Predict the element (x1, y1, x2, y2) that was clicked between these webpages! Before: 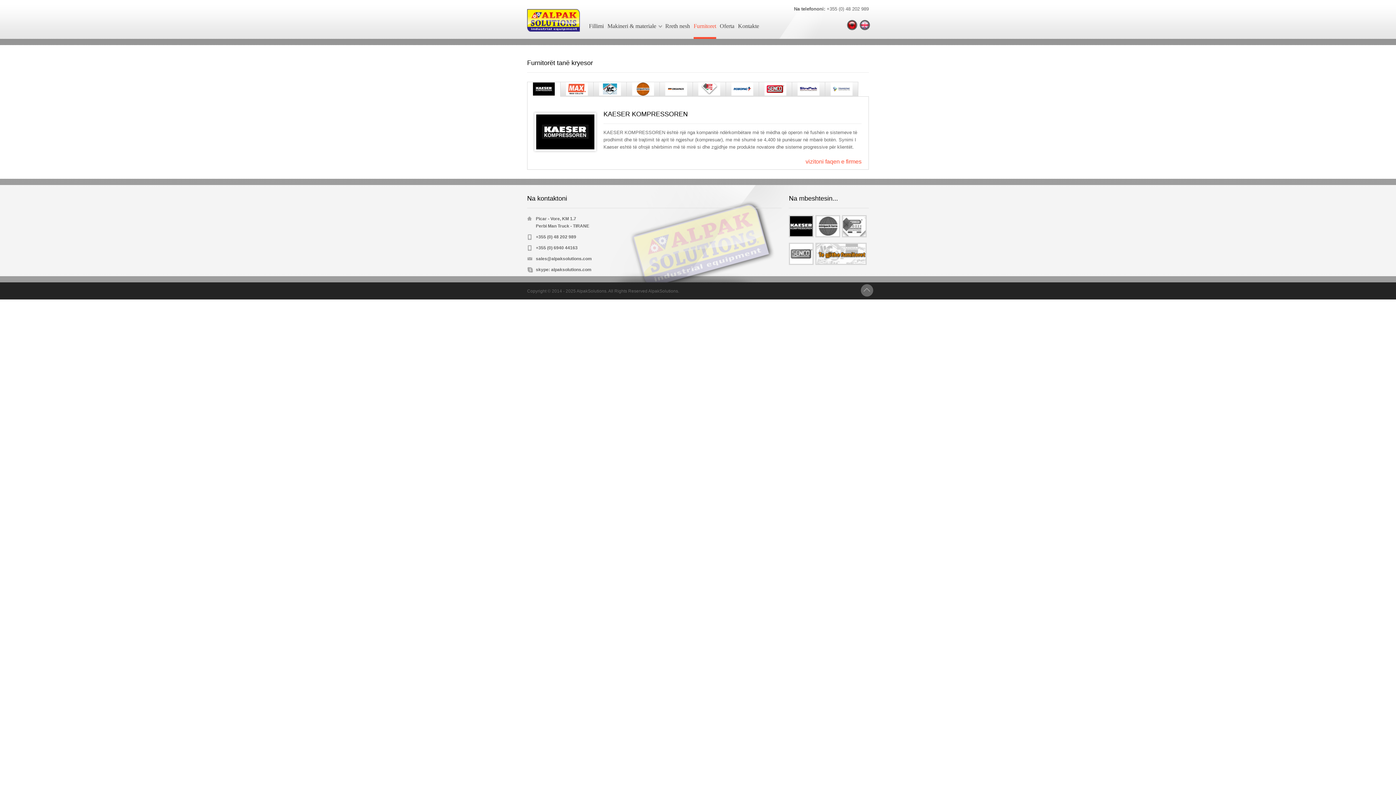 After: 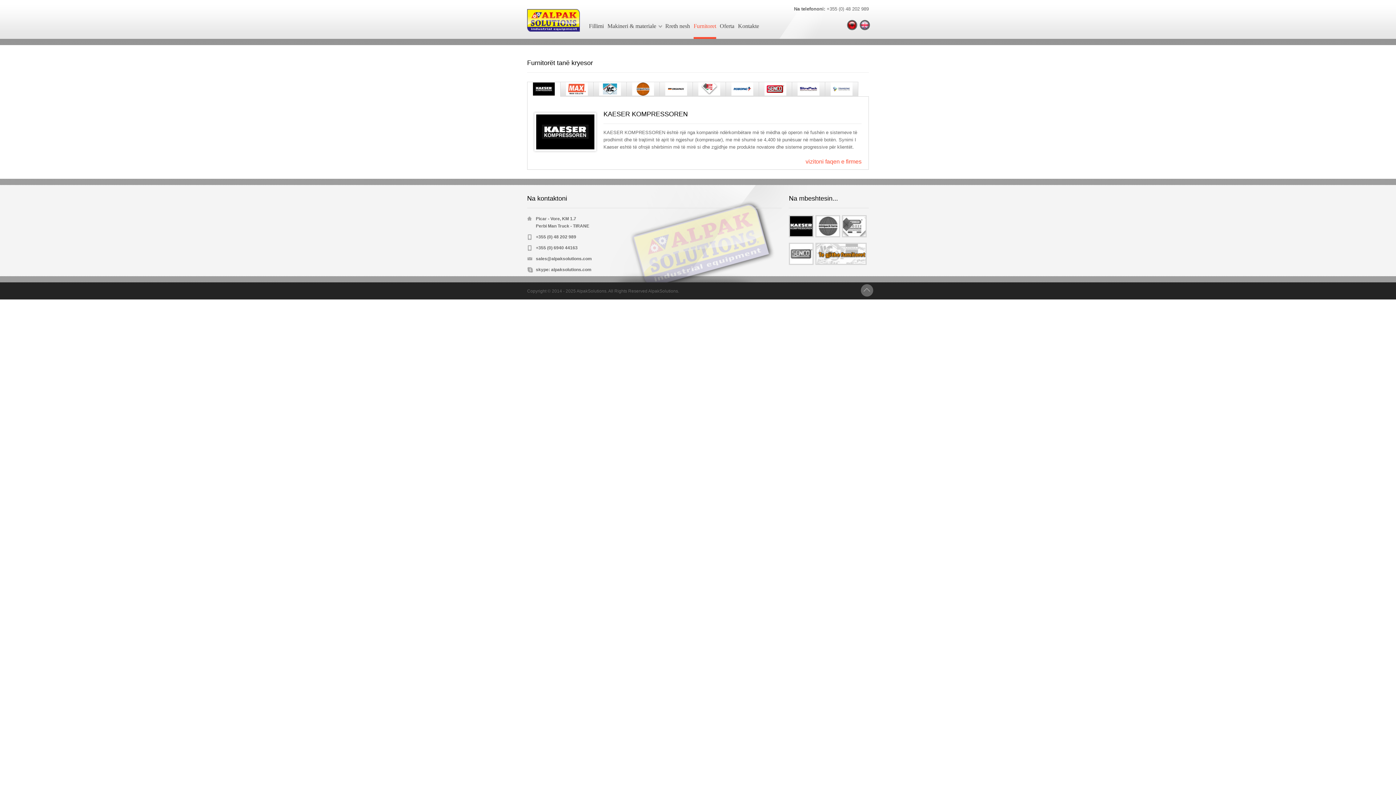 Action: bbox: (789, 215, 813, 237)